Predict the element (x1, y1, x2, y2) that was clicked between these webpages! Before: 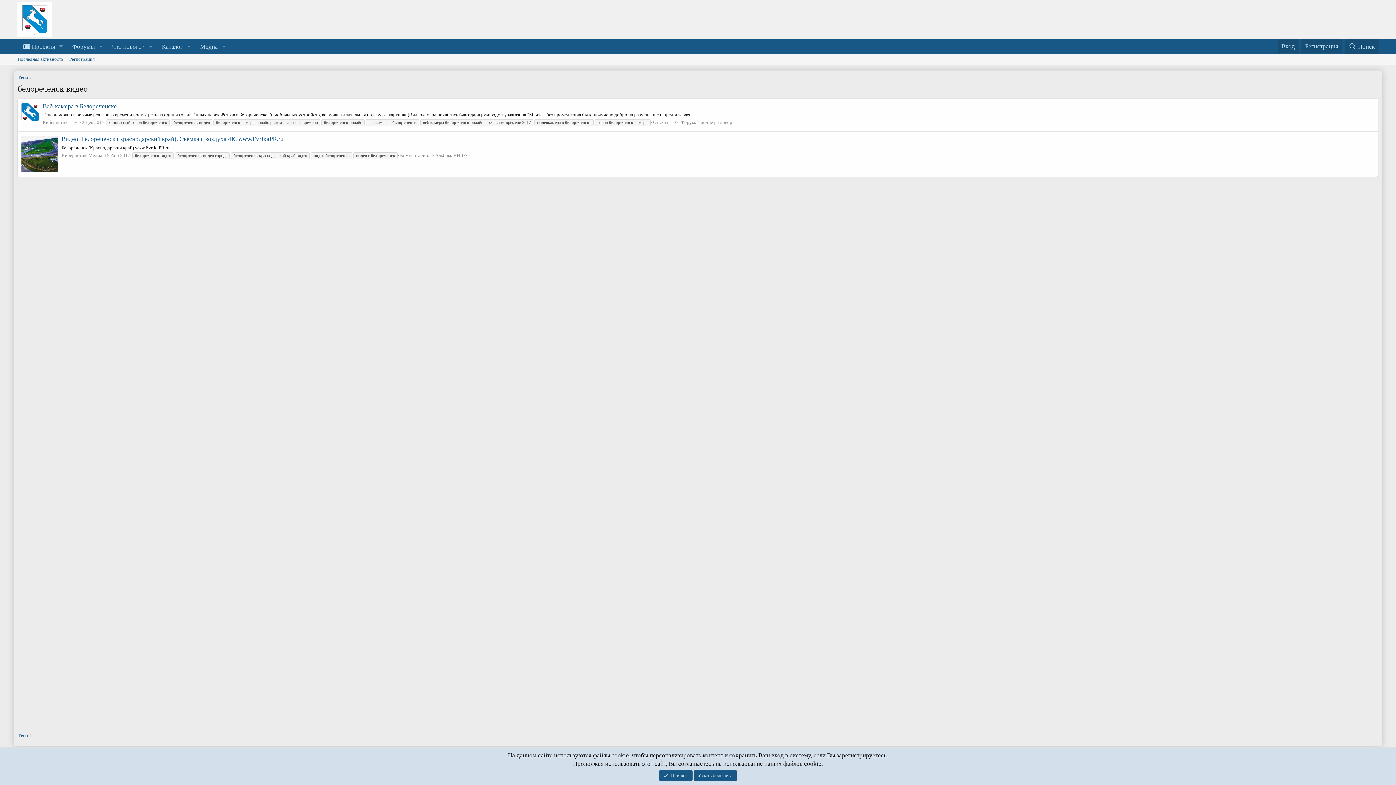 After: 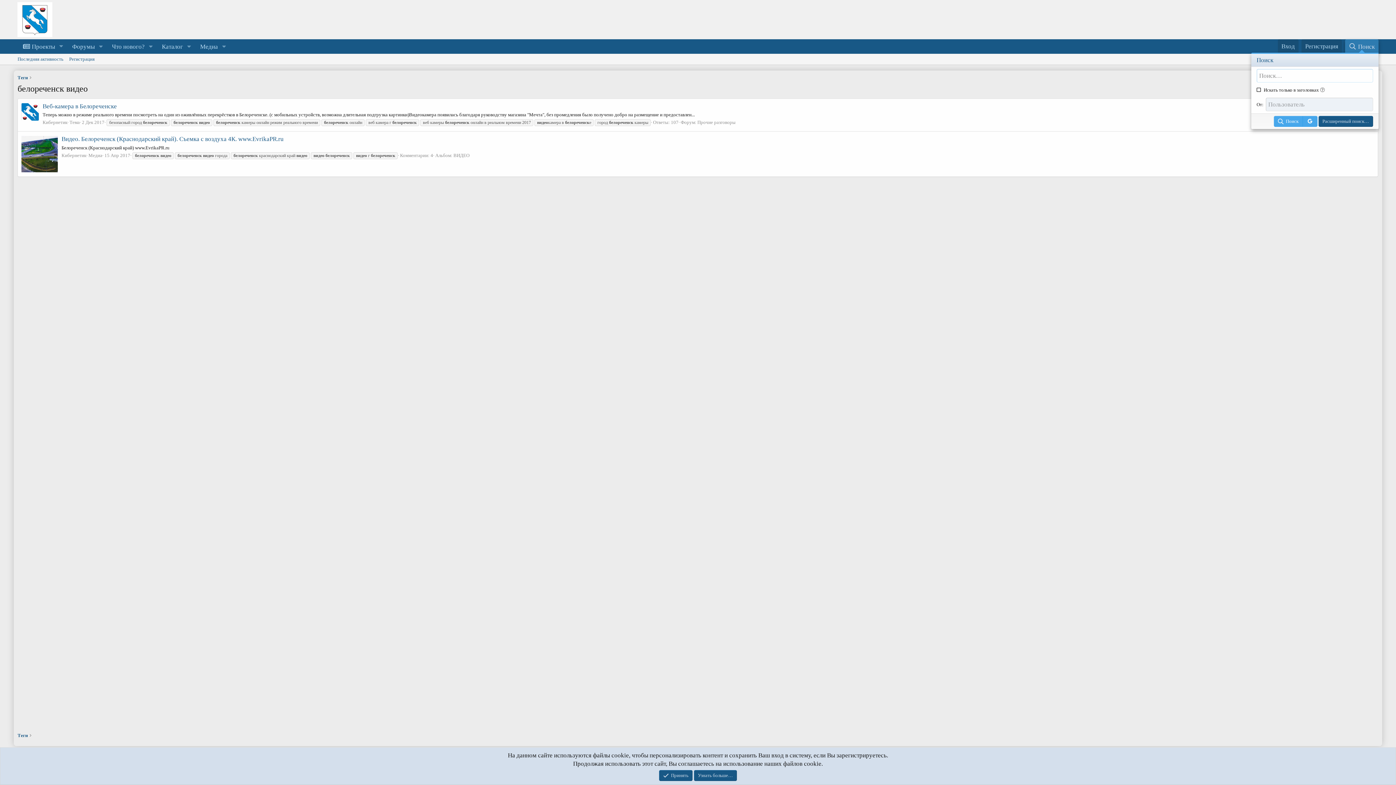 Action: label: Поиск bbox: (1345, 39, 1378, 53)